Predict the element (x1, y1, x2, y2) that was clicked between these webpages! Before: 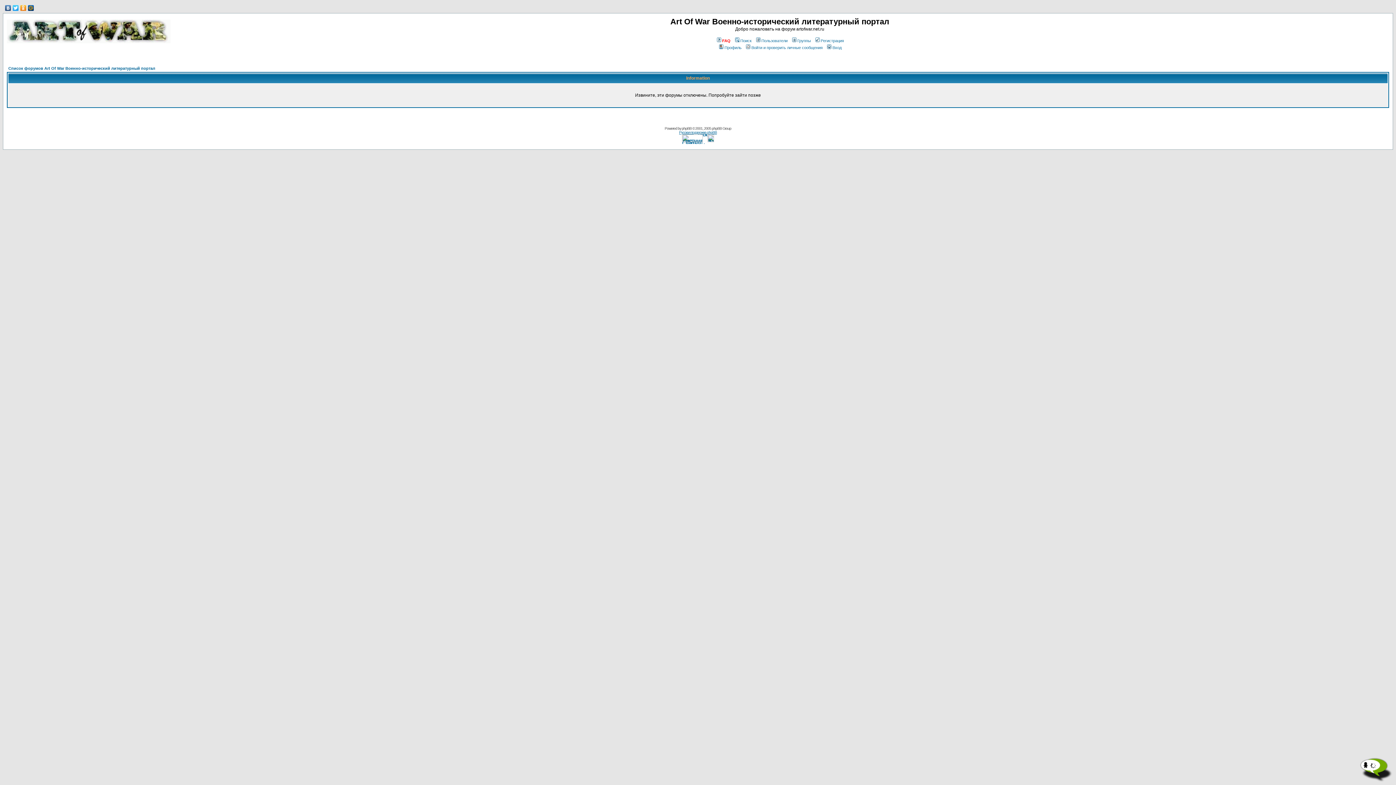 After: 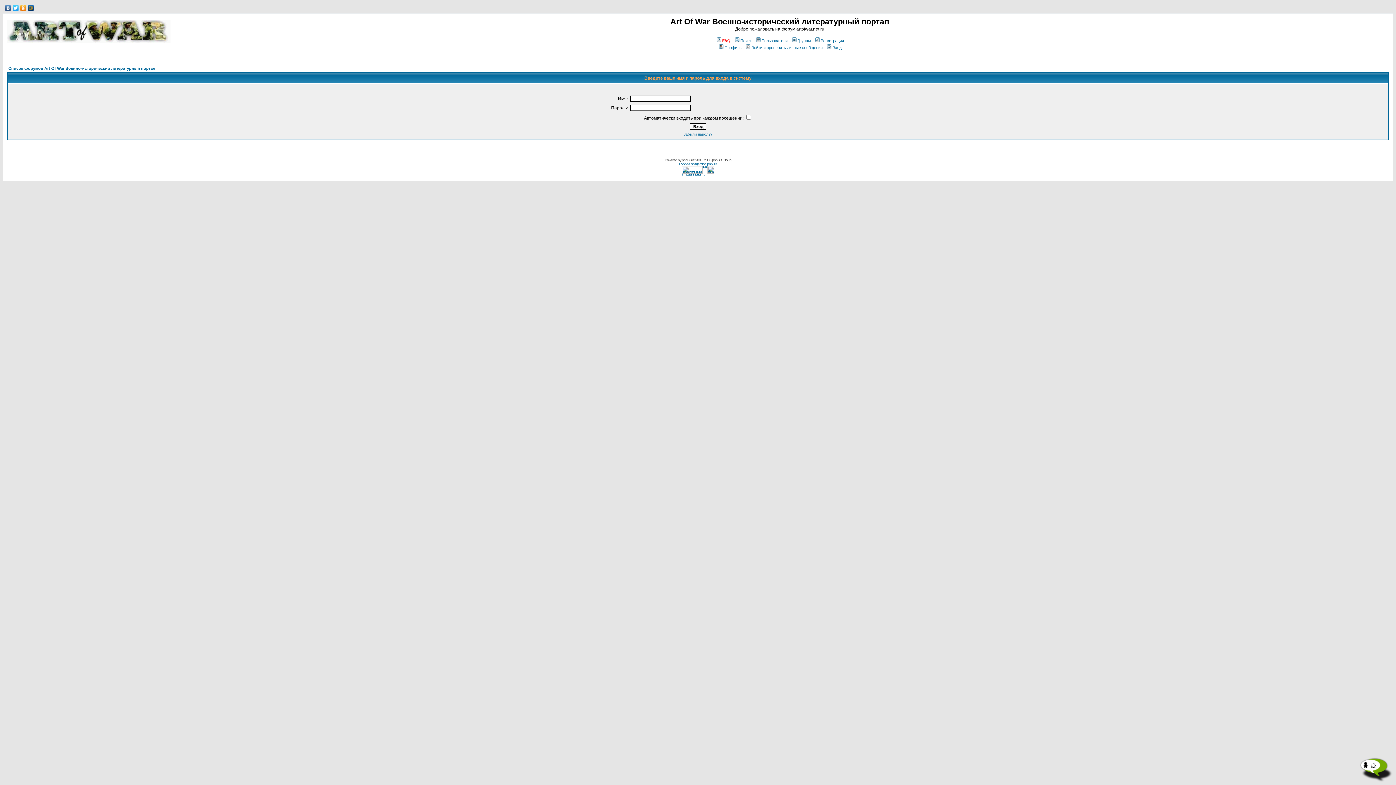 Action: bbox: (826, 45, 841, 49) label: Вход